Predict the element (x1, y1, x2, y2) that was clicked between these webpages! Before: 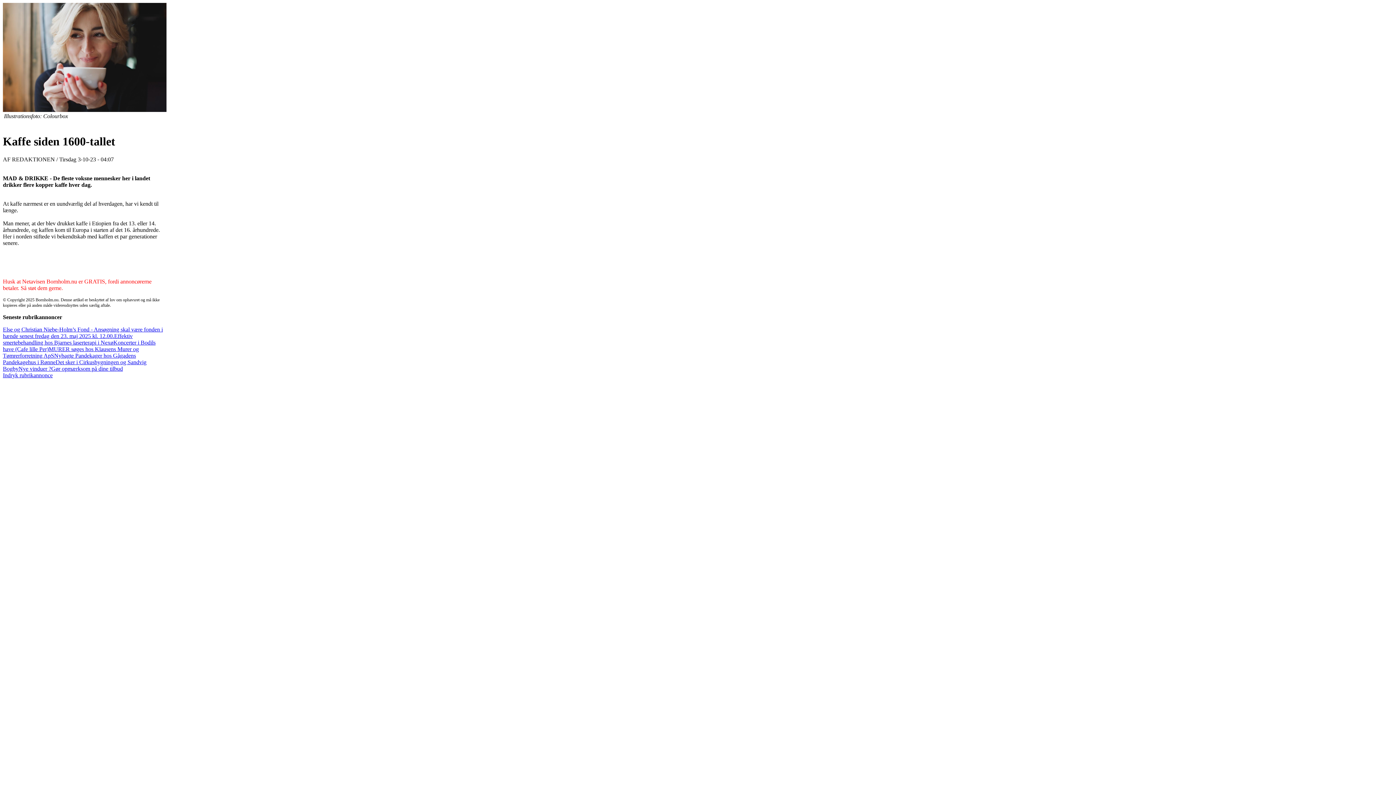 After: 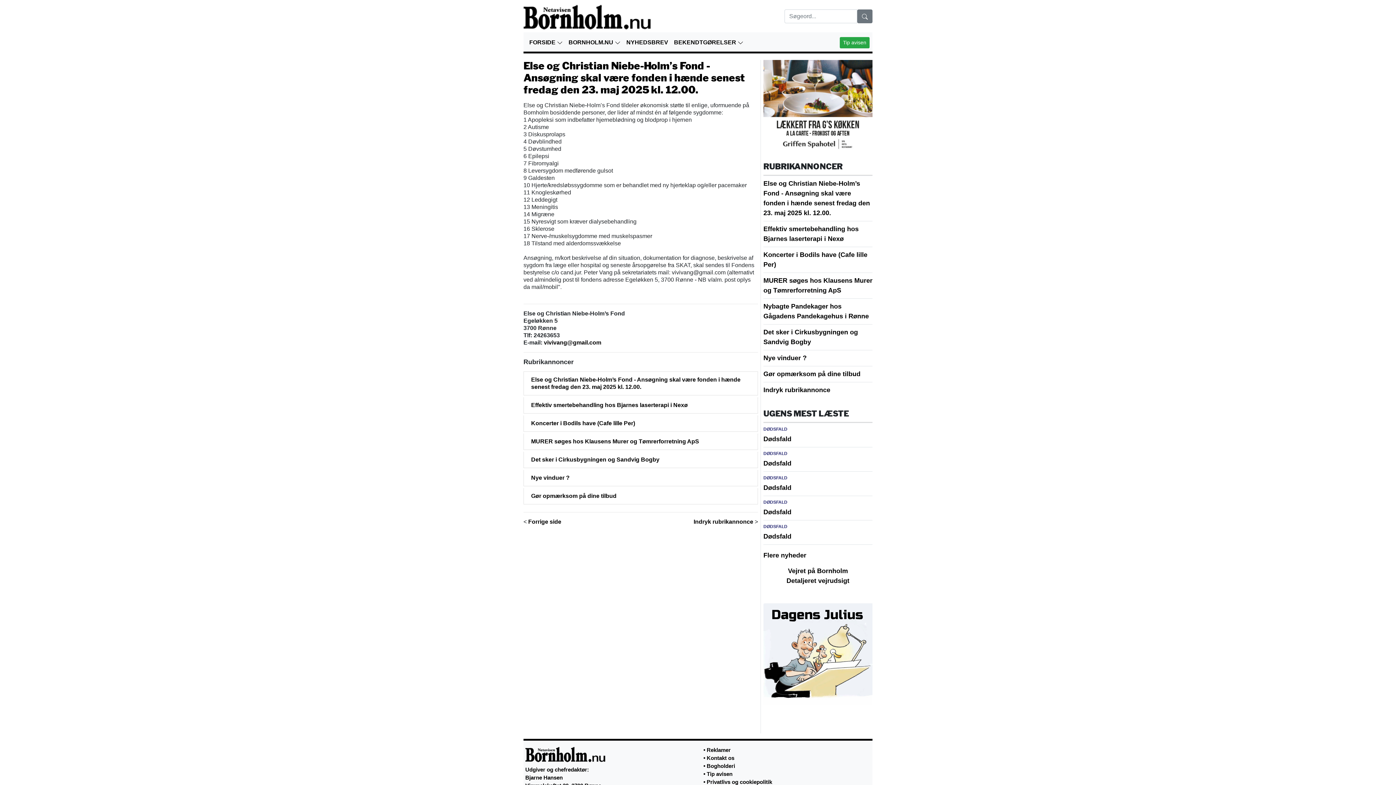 Action: bbox: (2, 326, 162, 339) label: Else og Christian Niebe-Holm’s Fond - Ansøgning skal være fonden i hænde senest fredag den 23. maj 2025 kl. 12.00.